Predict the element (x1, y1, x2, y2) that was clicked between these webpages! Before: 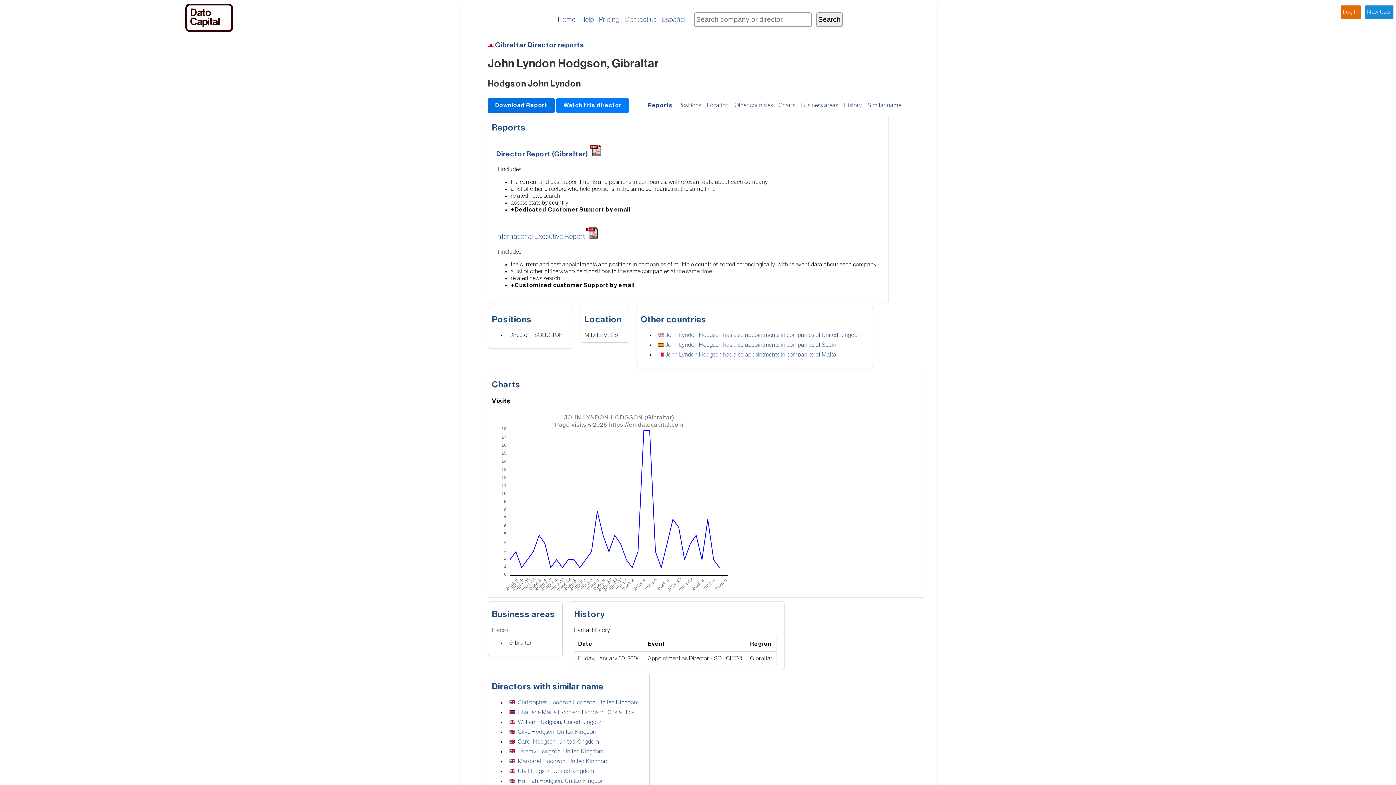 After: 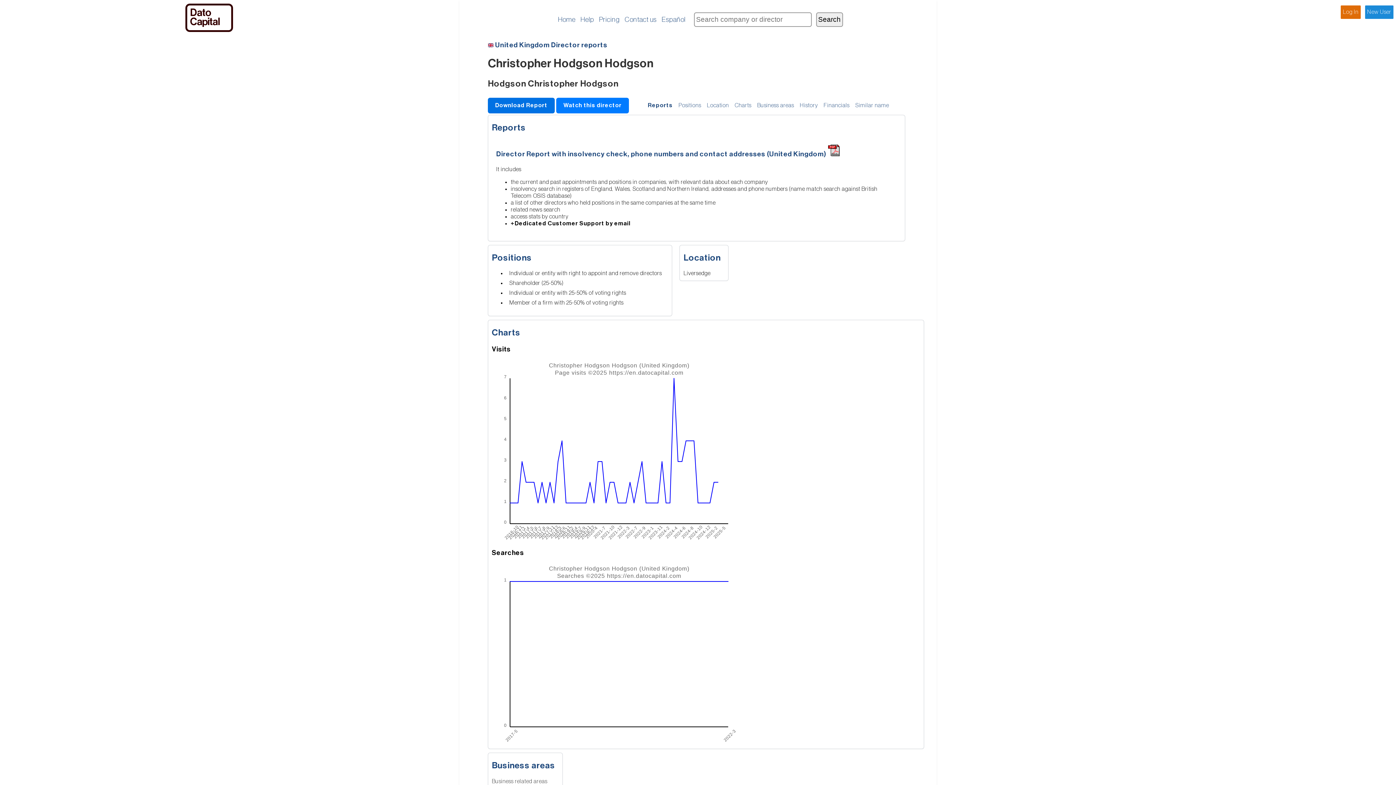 Action: label: Christopher Hodgson Hodgson, United Kingdom bbox: (518, 699, 639, 705)